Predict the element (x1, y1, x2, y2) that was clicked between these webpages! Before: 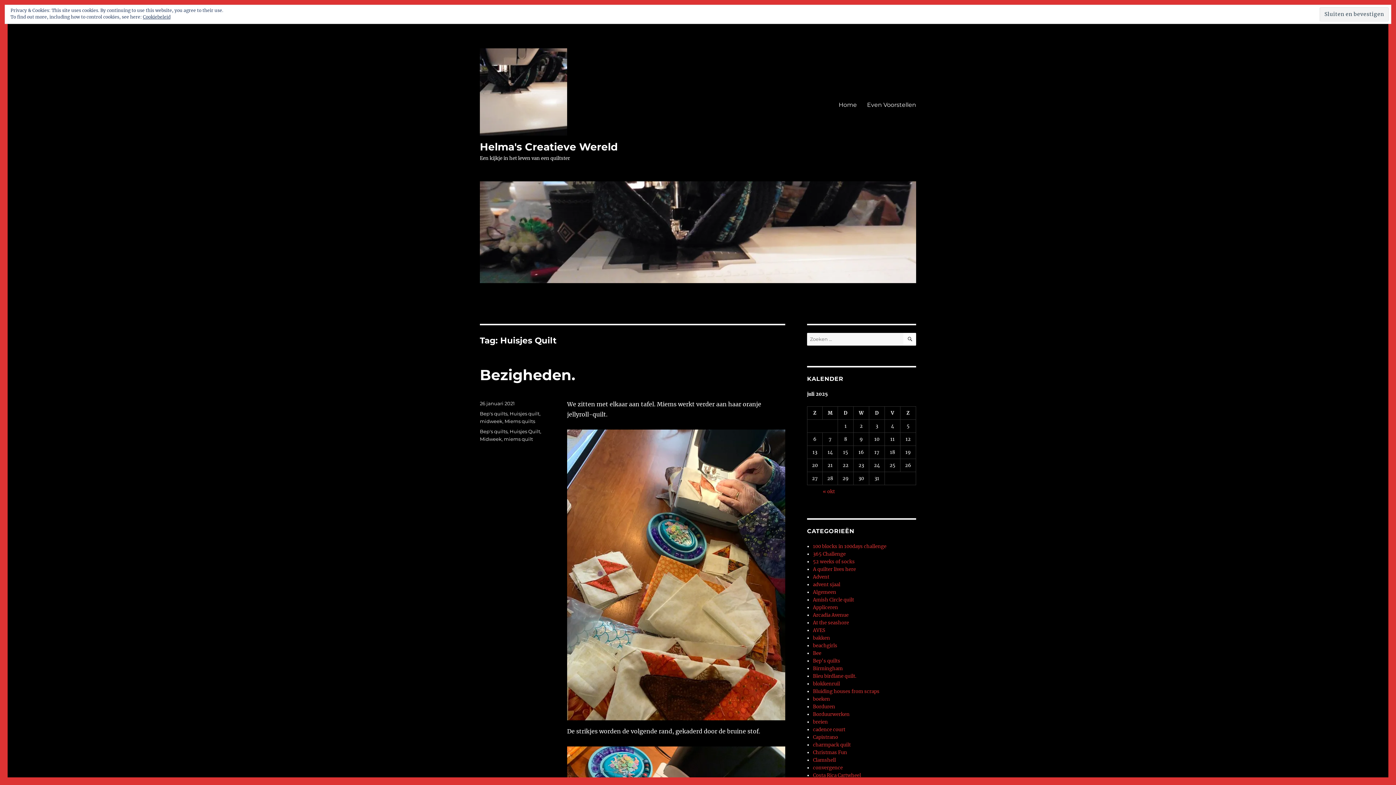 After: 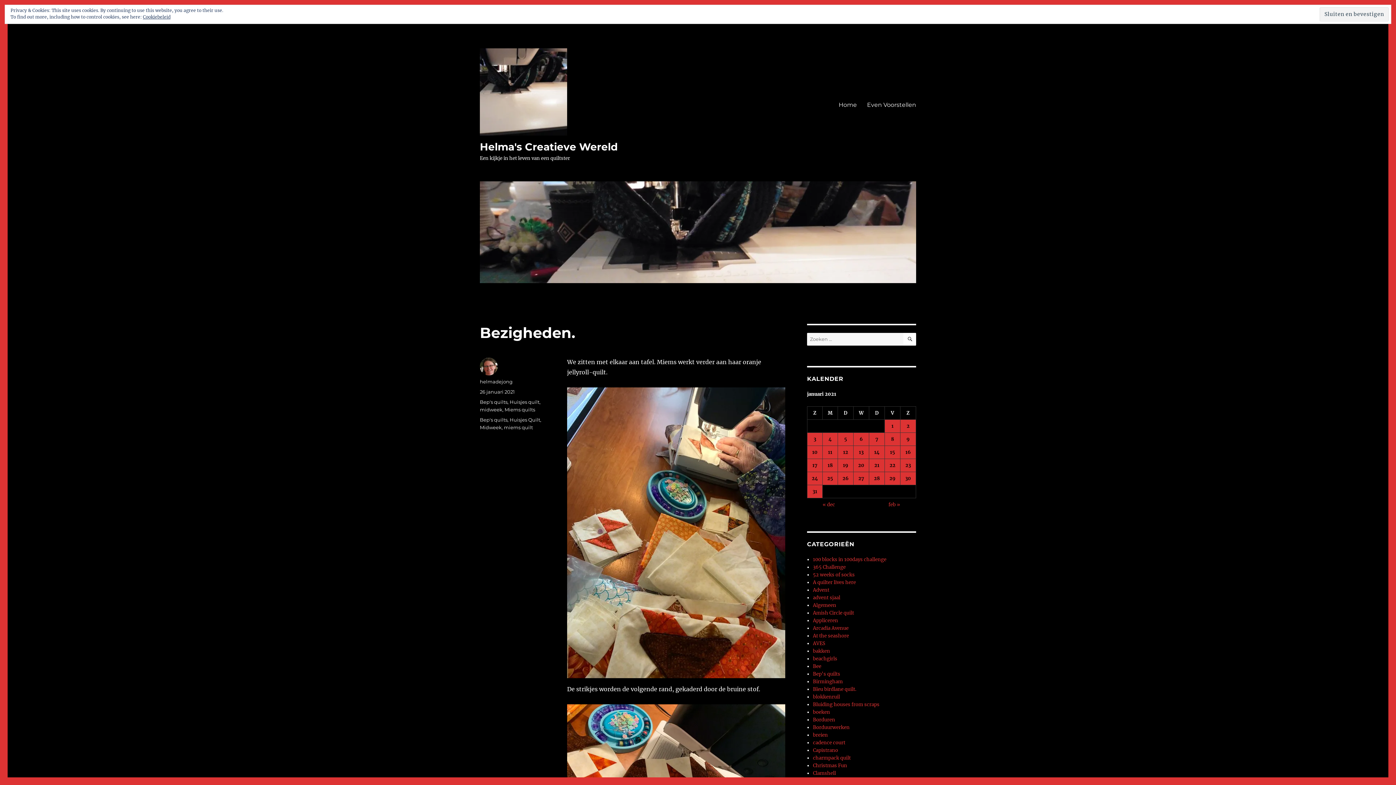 Action: label: Bezigheden. bbox: (480, 366, 575, 384)